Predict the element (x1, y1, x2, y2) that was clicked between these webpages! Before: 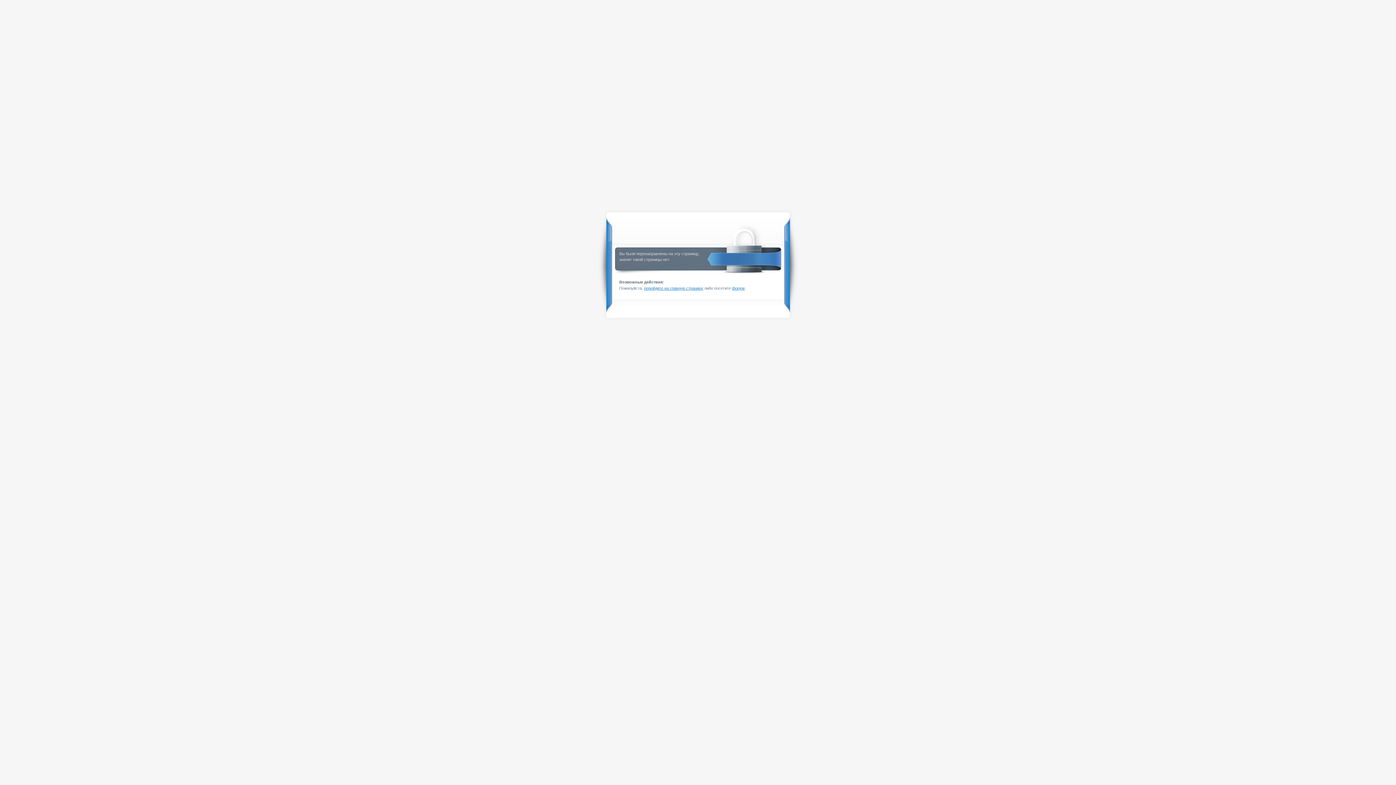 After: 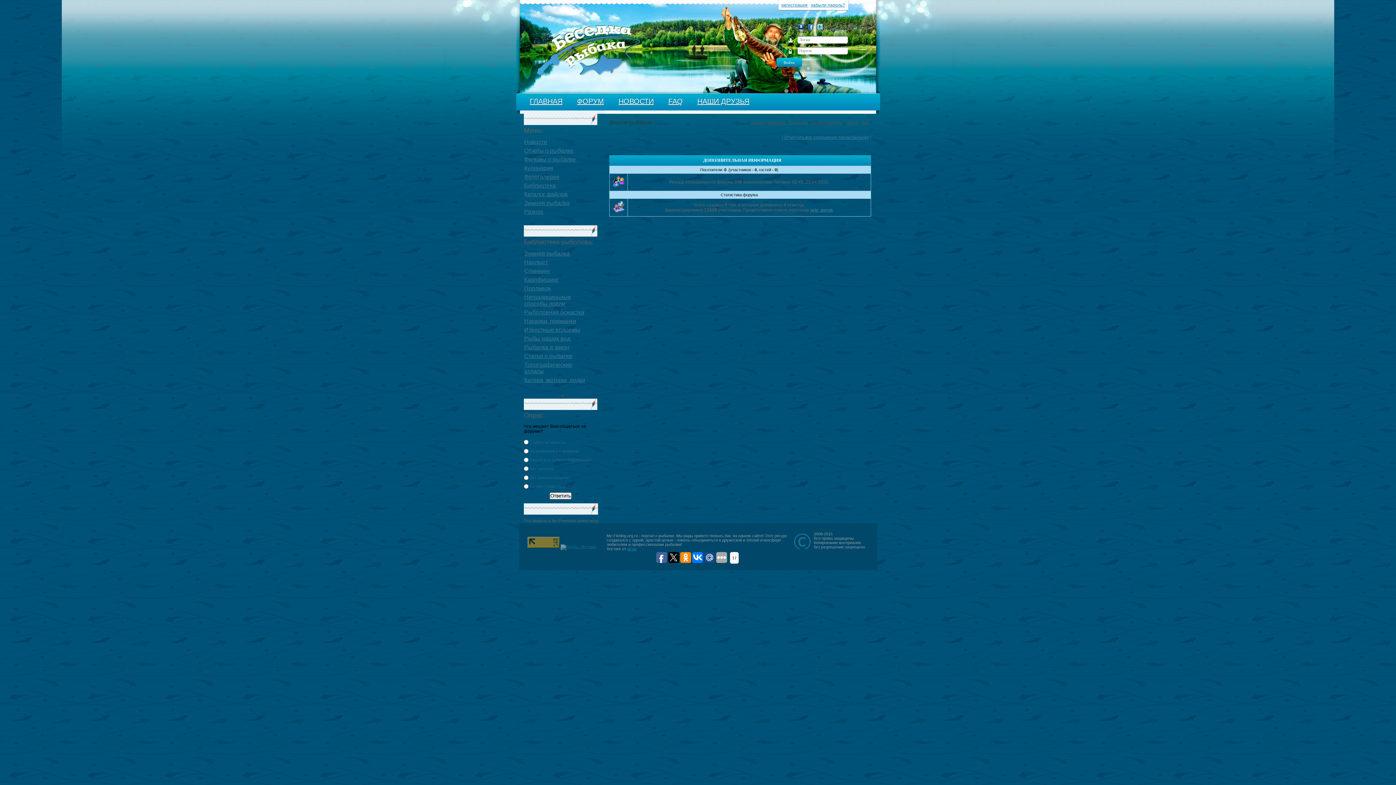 Action: label: форум bbox: (732, 286, 744, 290)